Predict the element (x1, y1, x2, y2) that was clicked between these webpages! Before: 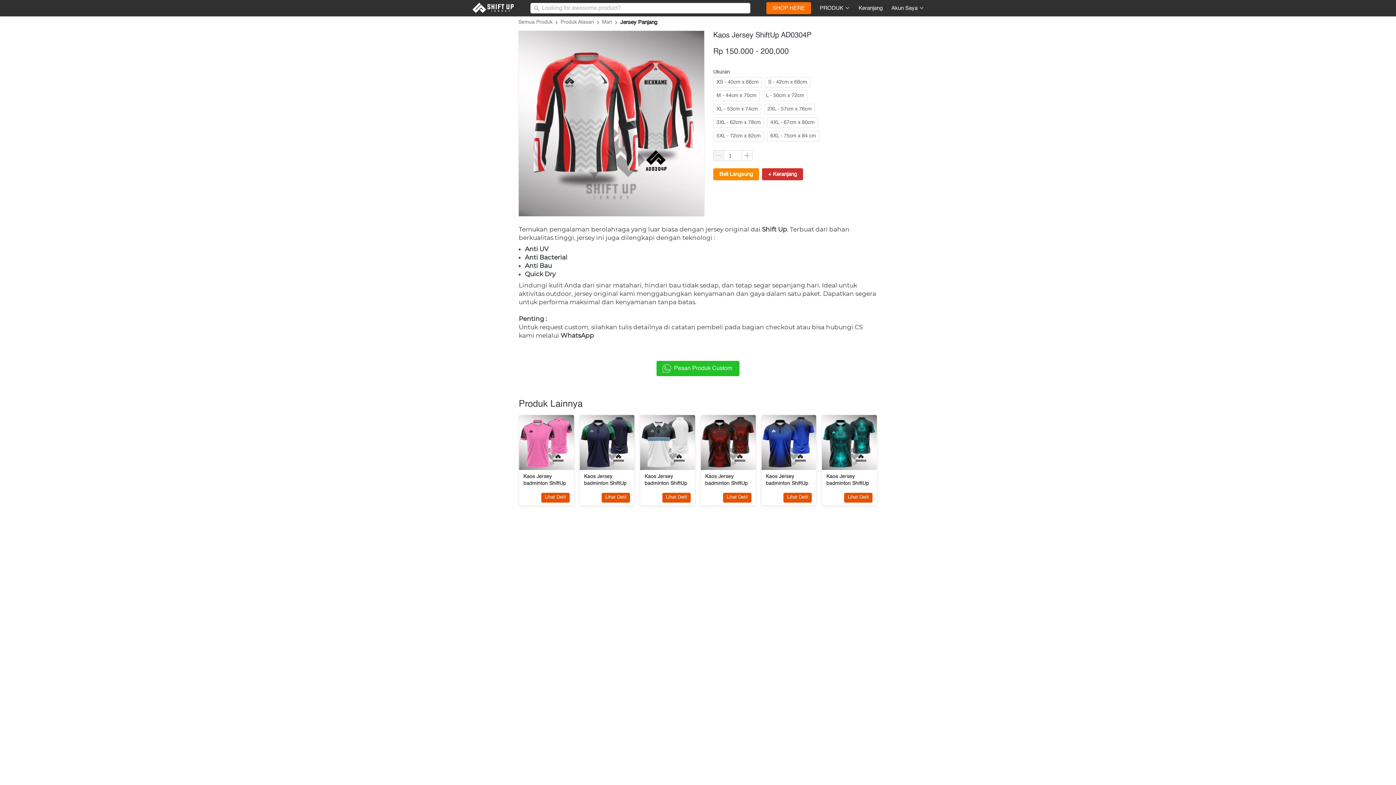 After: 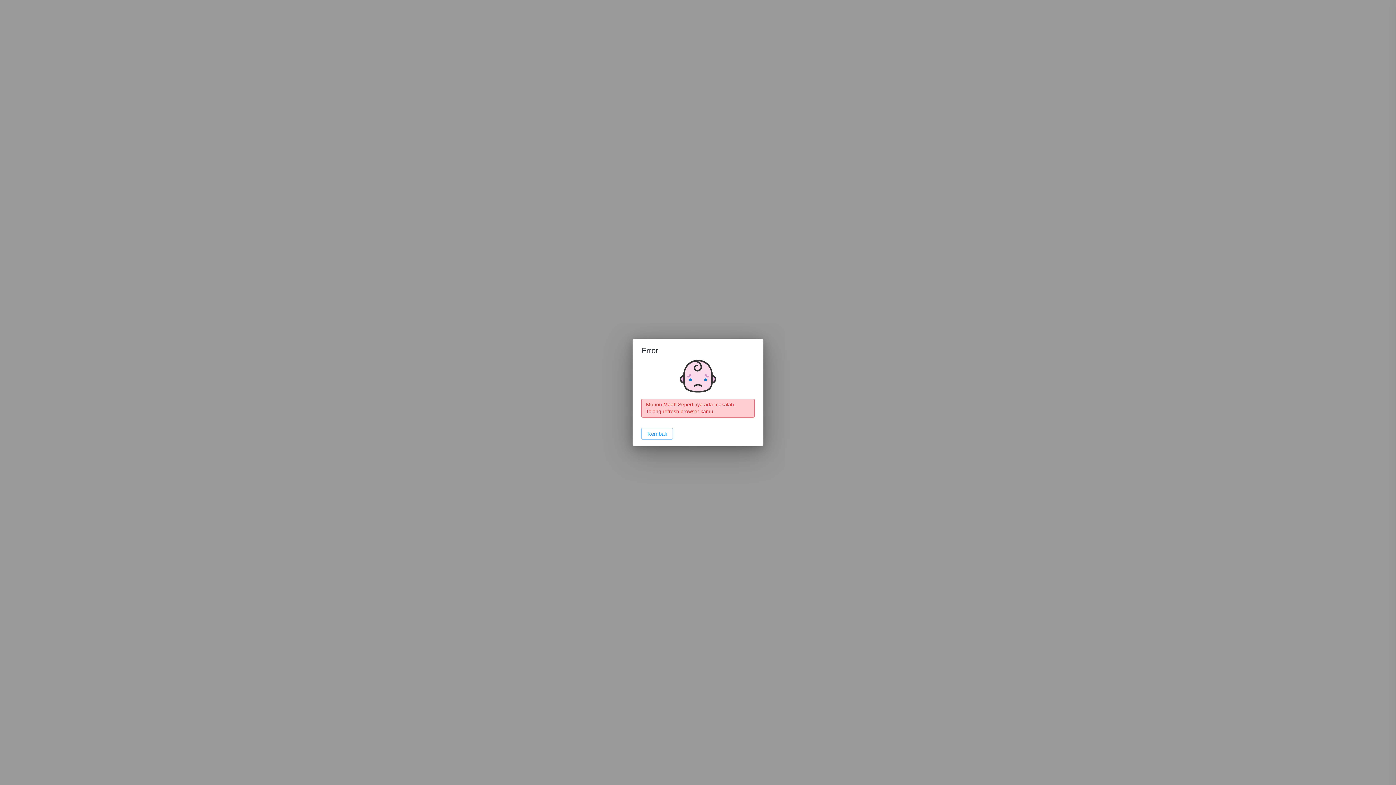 Action: bbox: (662, 493, 690, 502) label: `
Lihat Detil